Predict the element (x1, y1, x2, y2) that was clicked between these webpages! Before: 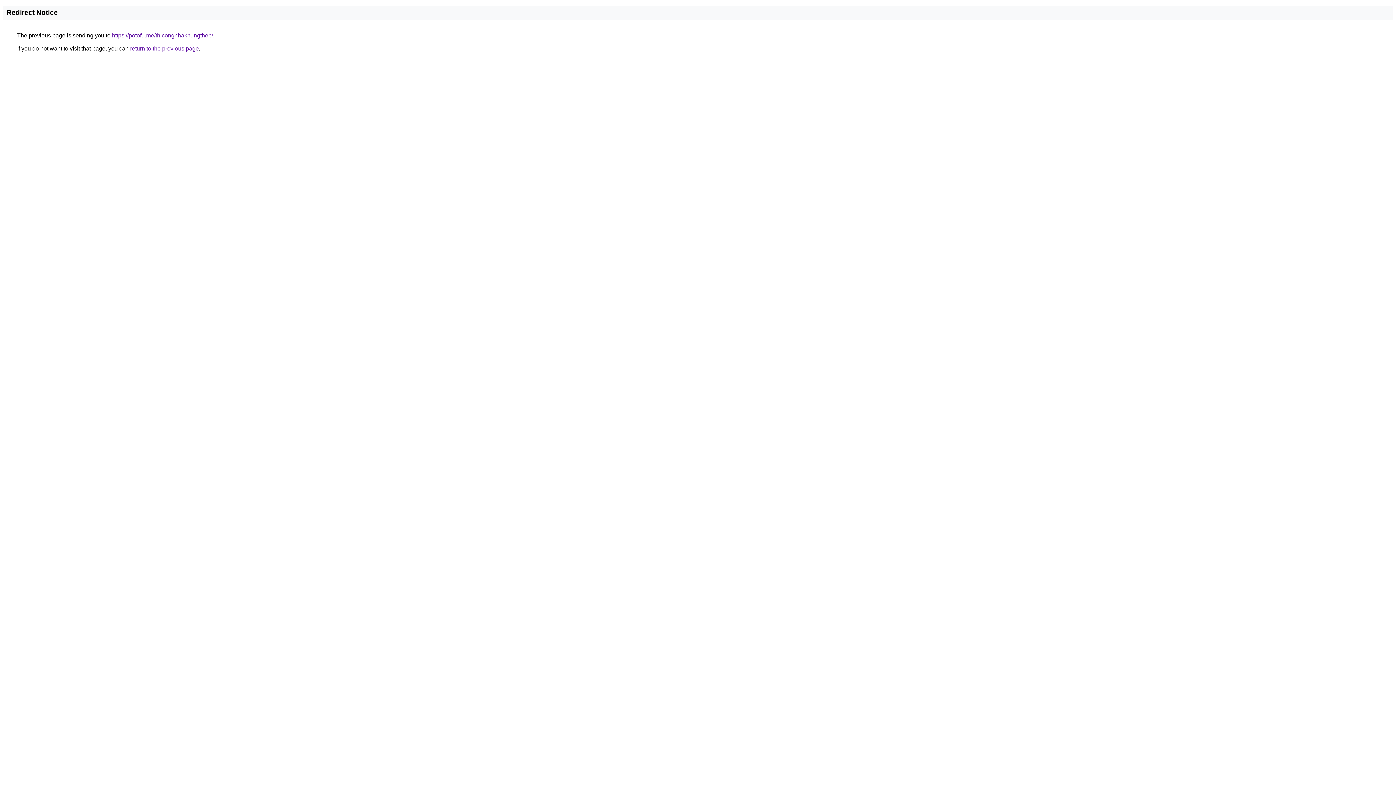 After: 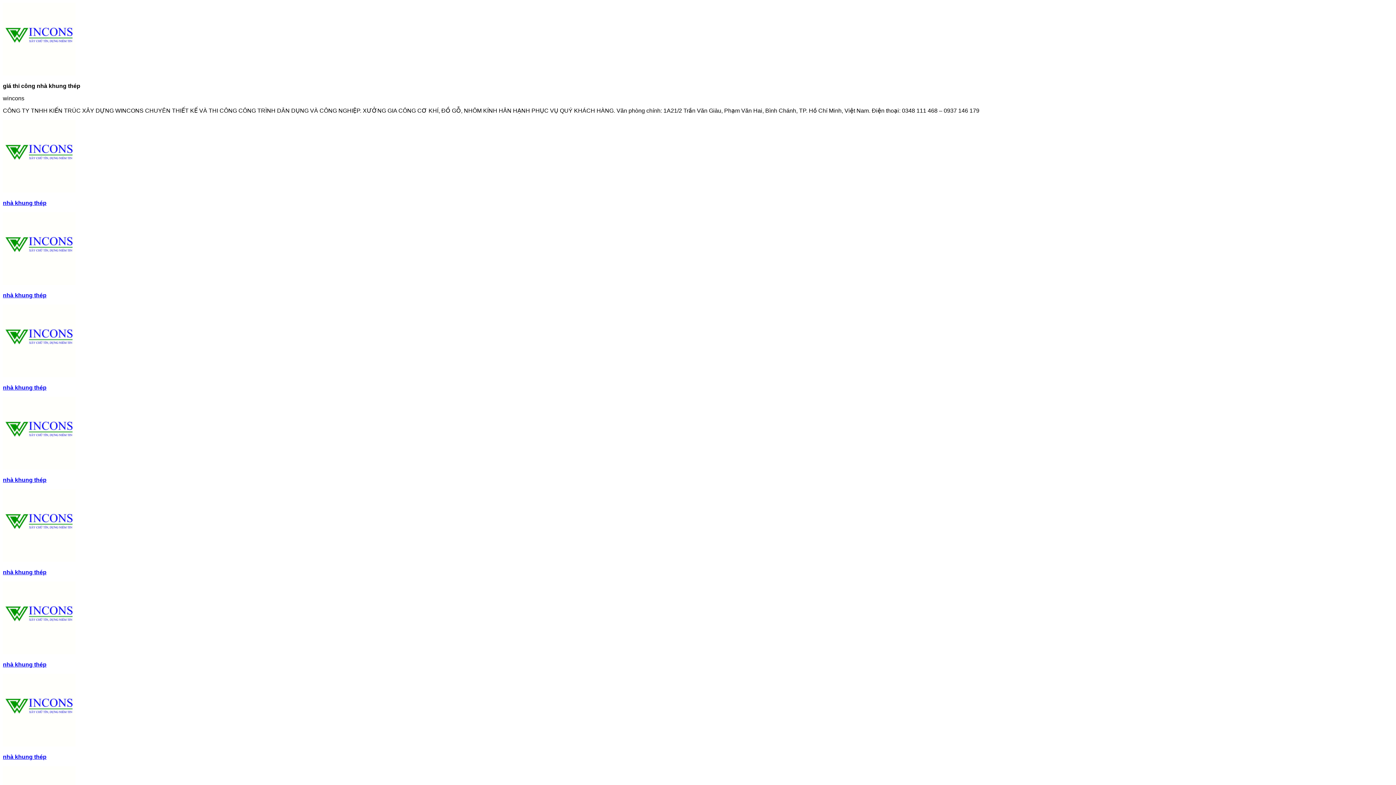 Action: bbox: (112, 32, 213, 38) label: https://potofu.me/thicongnhakhungthep/